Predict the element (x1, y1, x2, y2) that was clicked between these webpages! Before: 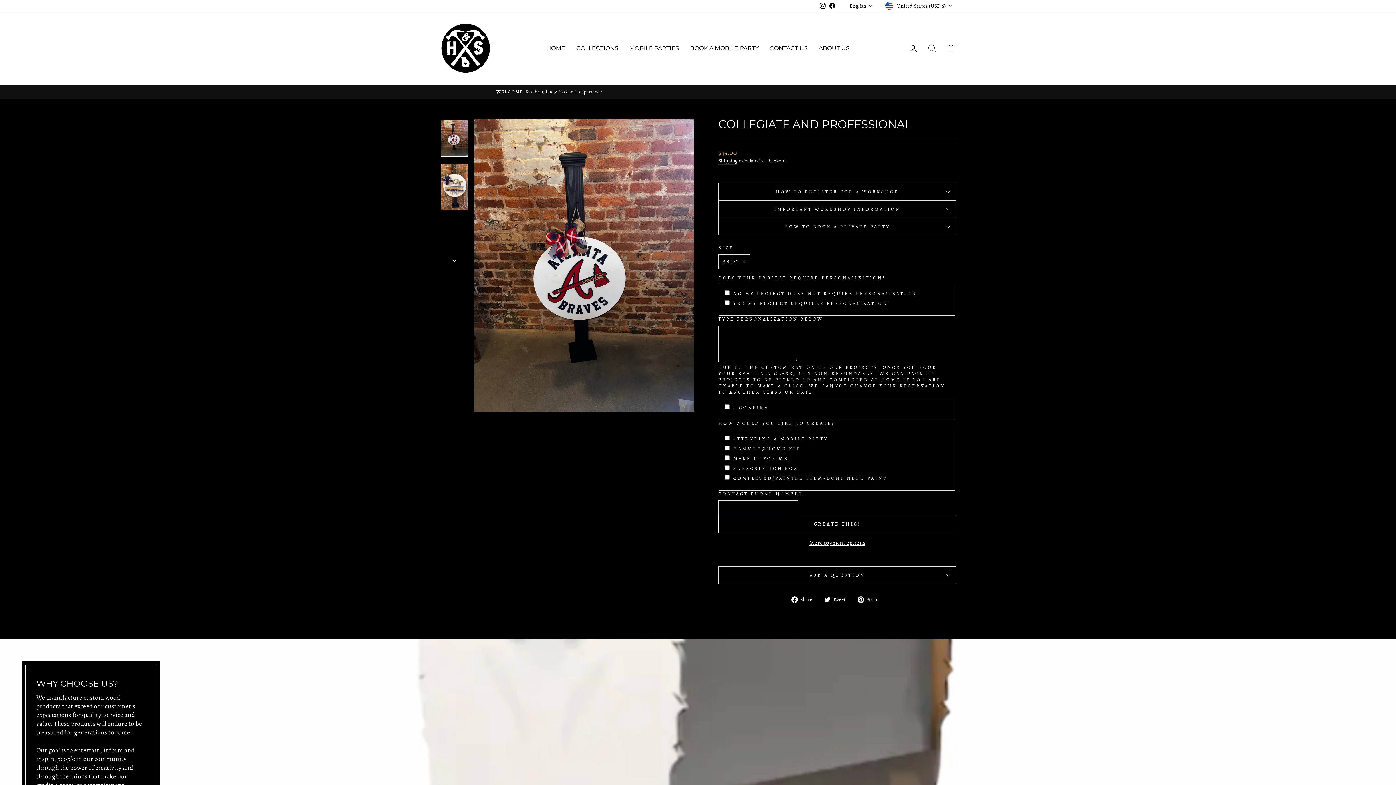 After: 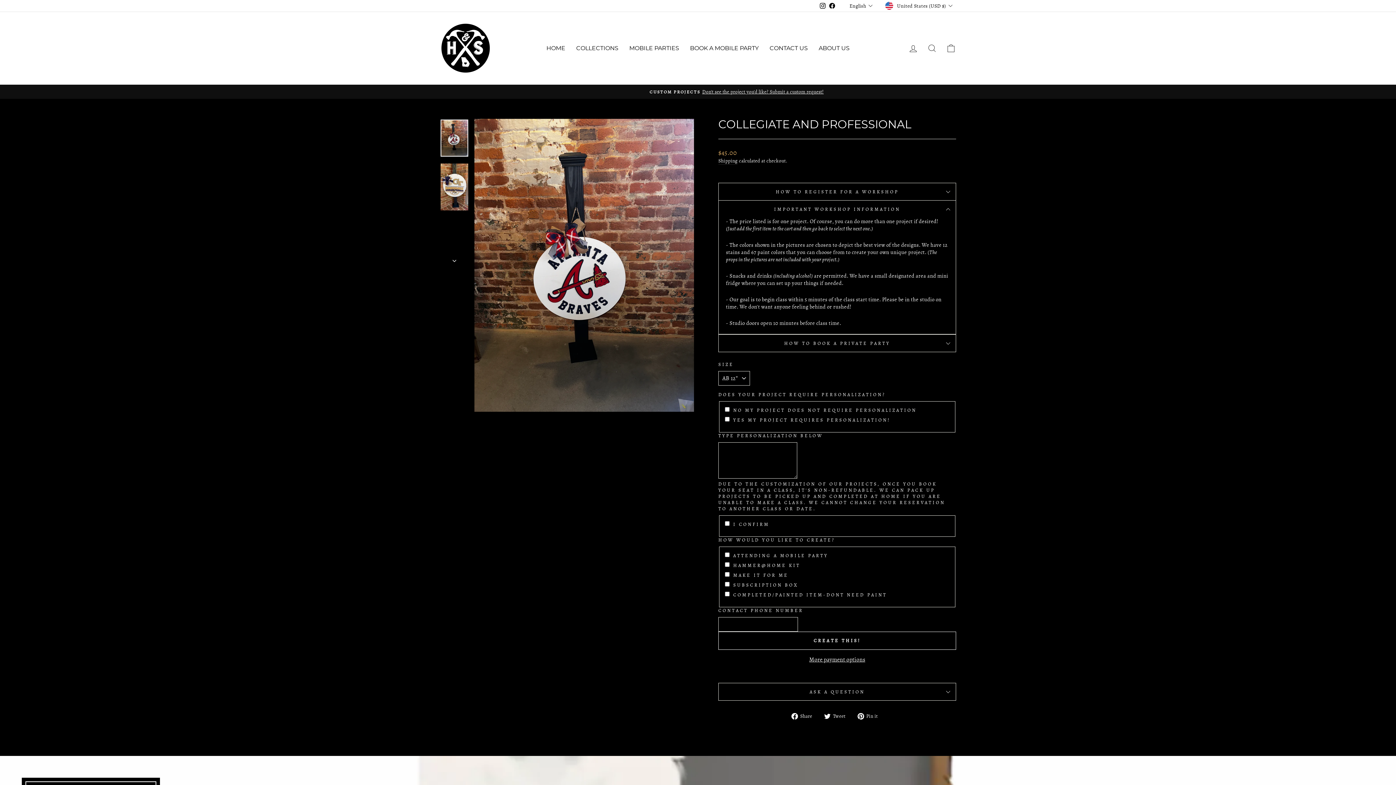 Action: bbox: (718, 200, 956, 217) label: IMPORTANT WORKSHOP INFORMATION